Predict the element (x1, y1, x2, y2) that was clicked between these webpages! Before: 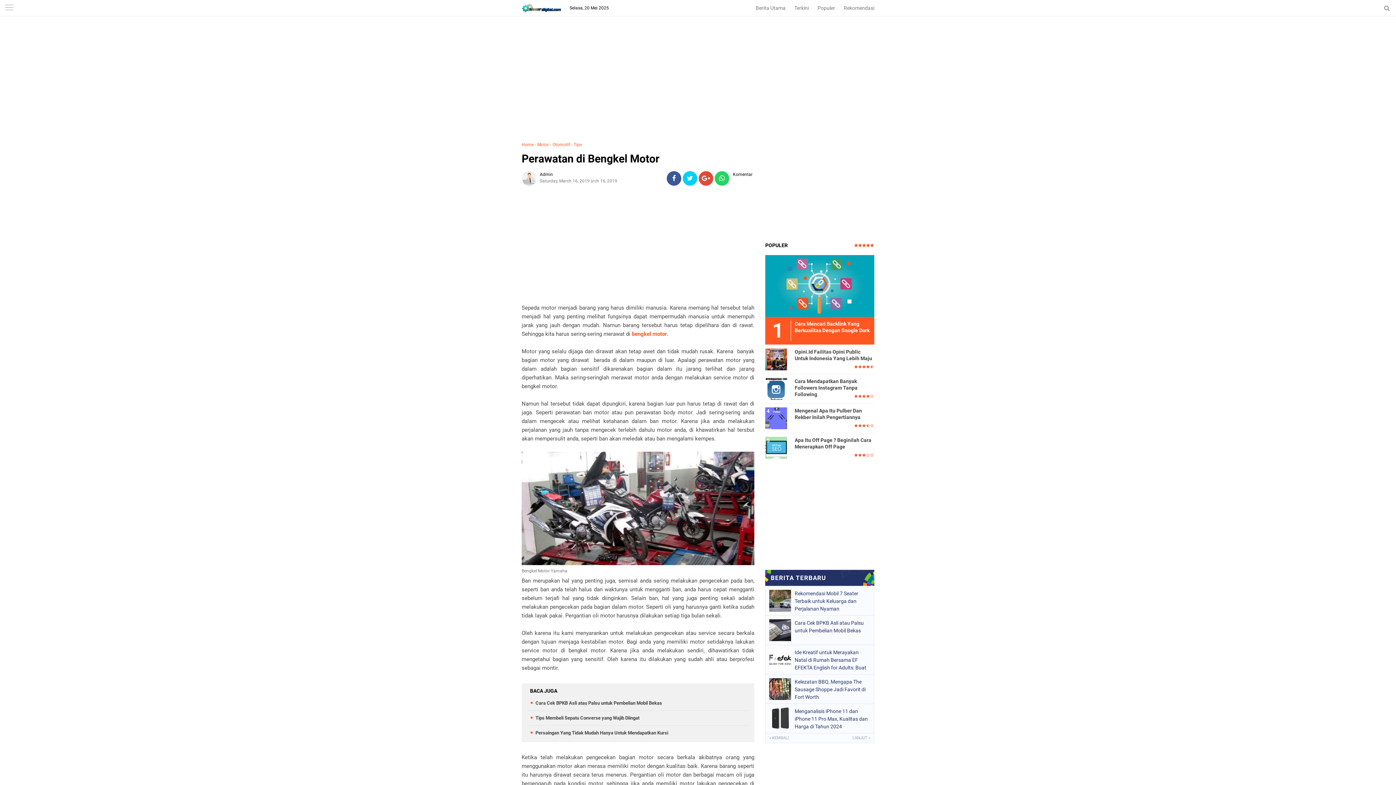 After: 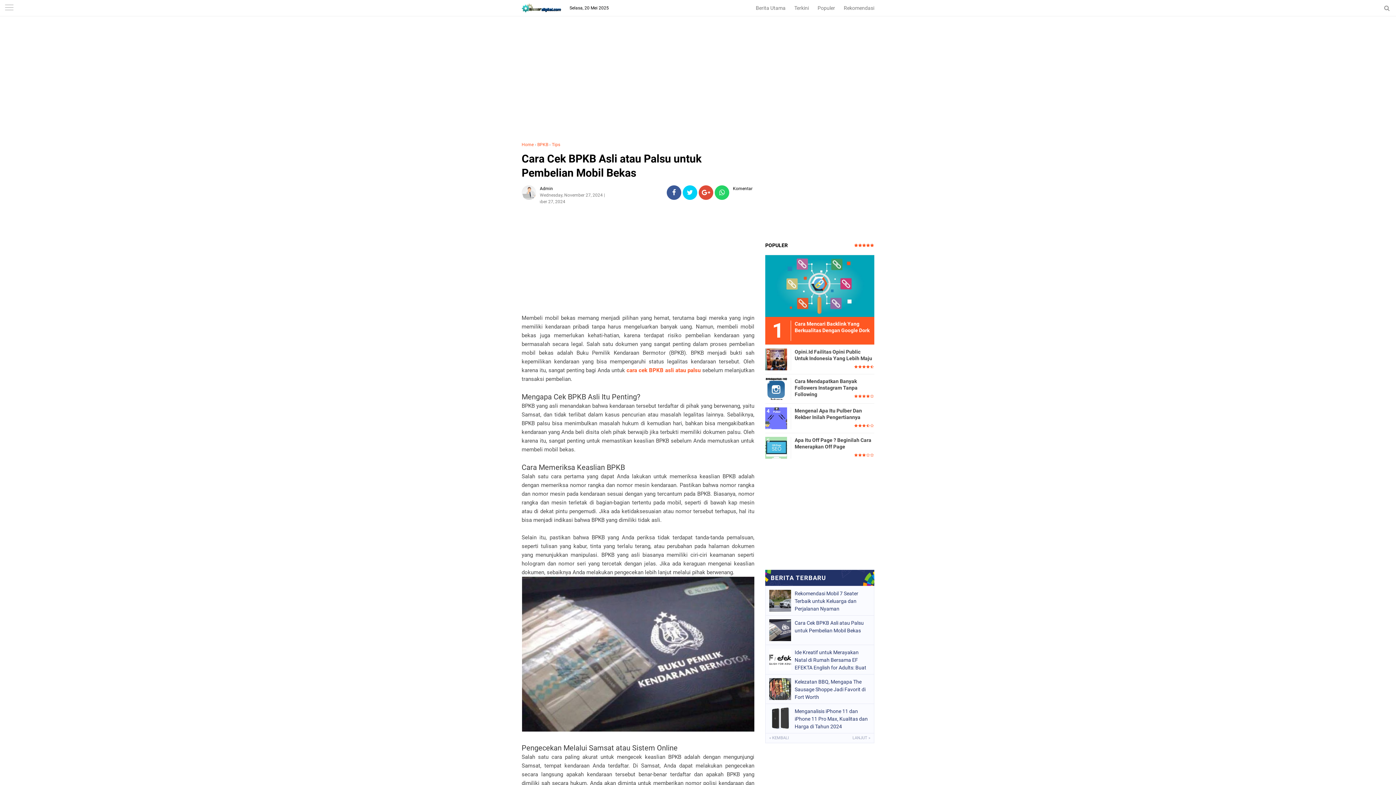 Action: bbox: (794, 619, 870, 641) label: Cara Cek BPKB Asli atau Palsu untuk Pembelian Mobil Bekas